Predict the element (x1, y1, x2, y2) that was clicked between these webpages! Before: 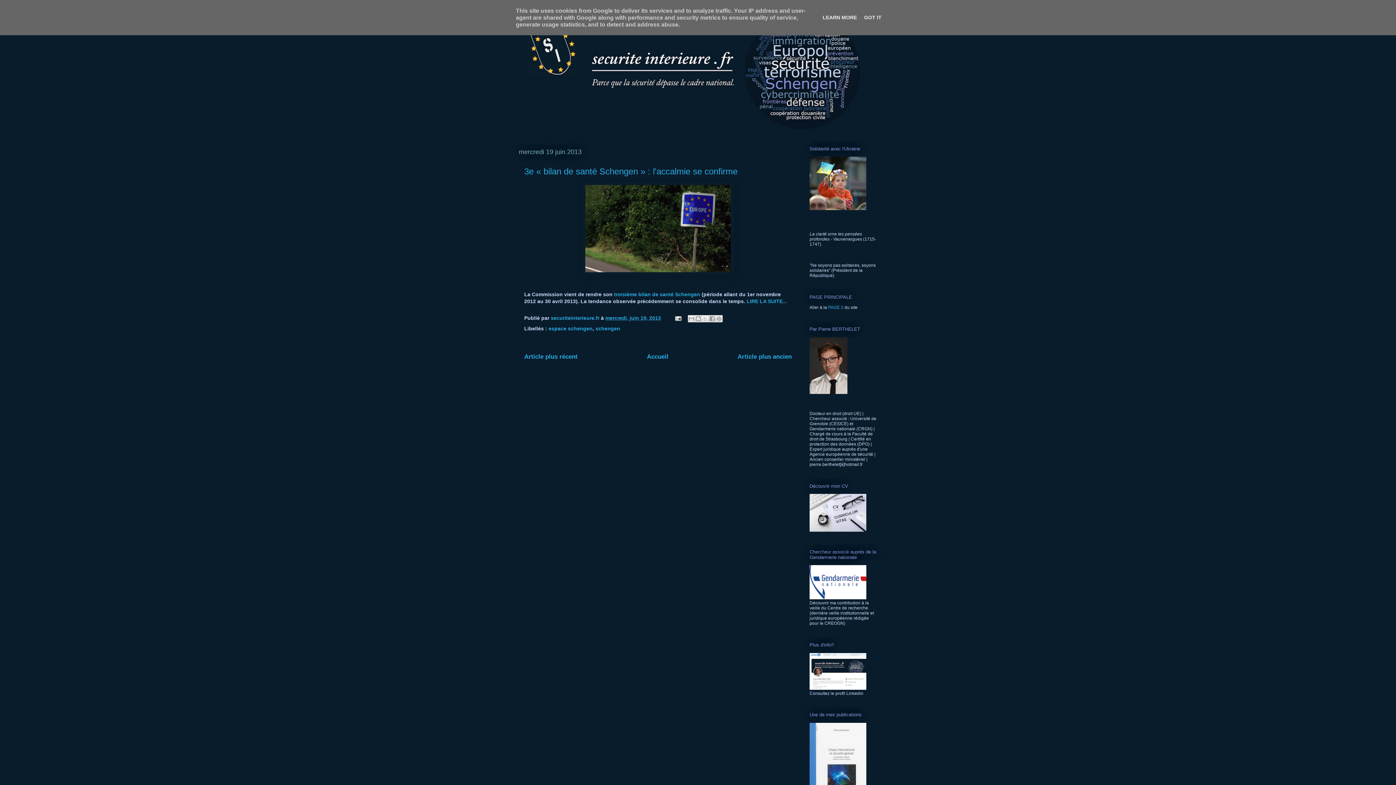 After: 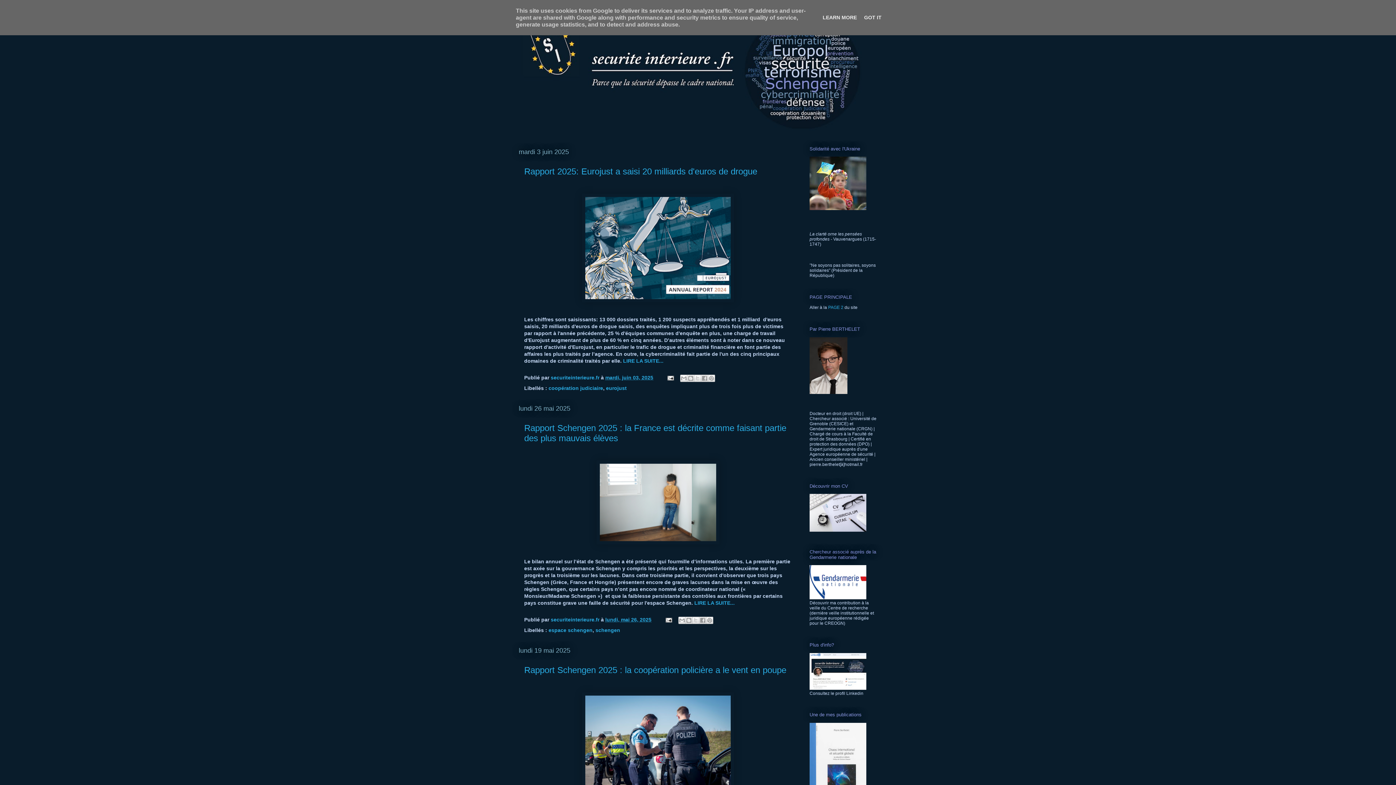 Action: label: Accueil bbox: (647, 353, 668, 360)